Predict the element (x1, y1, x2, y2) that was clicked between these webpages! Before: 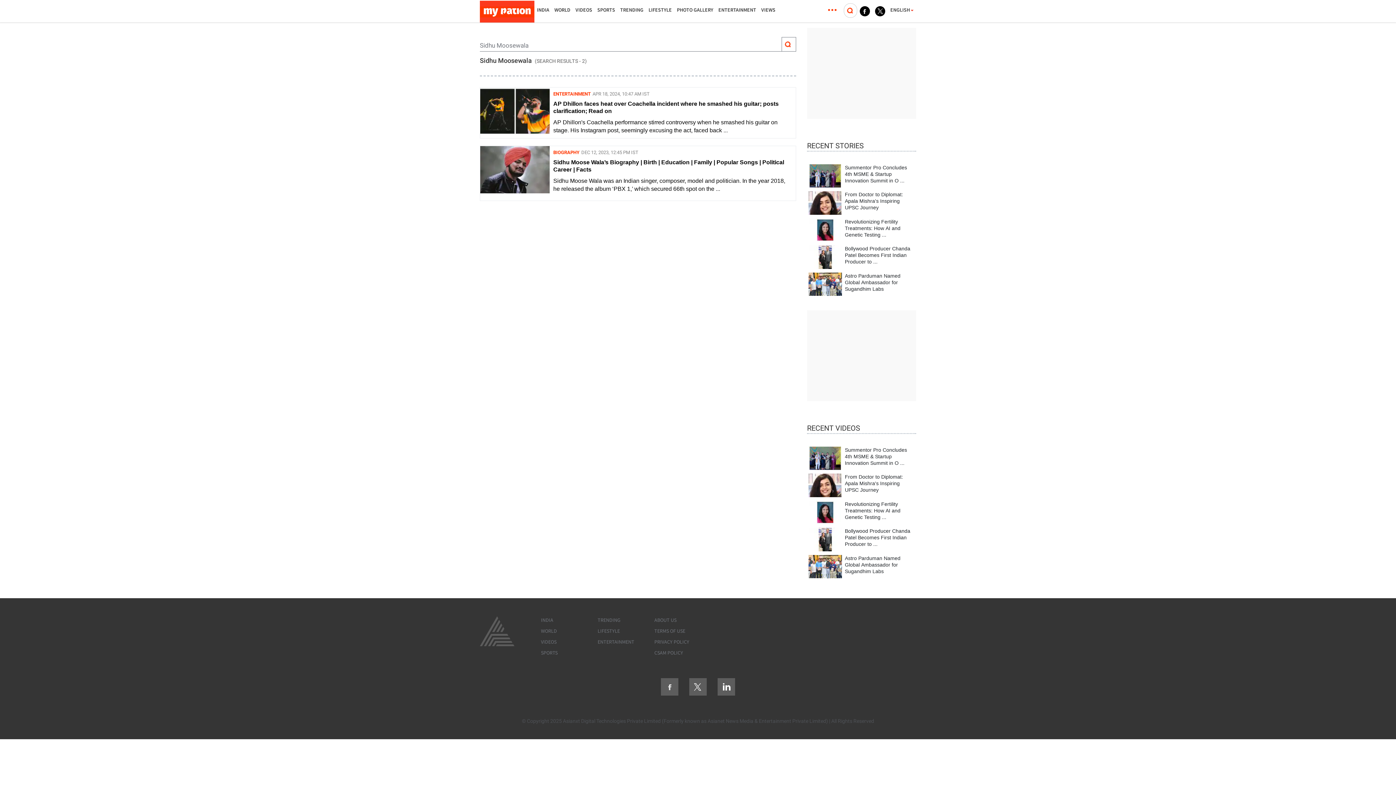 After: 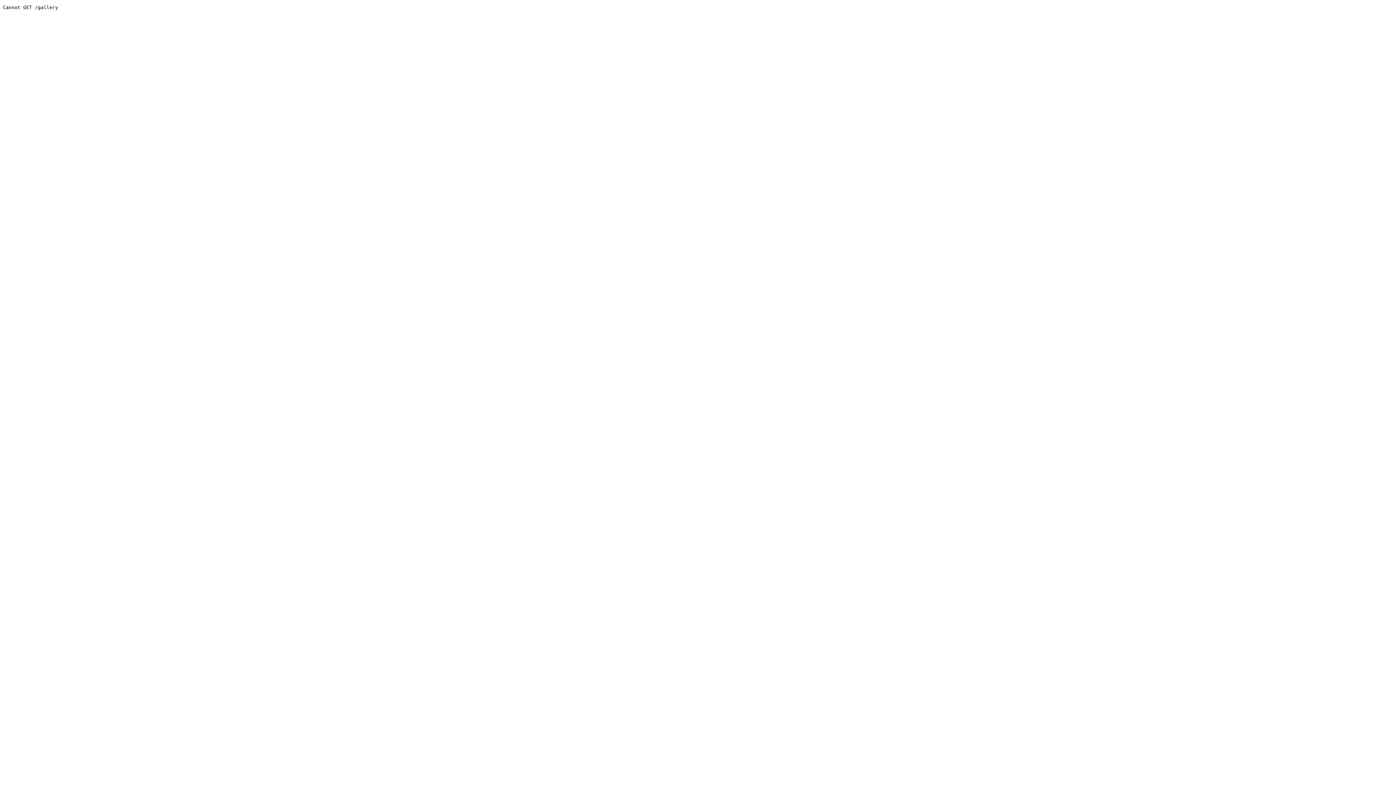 Action: bbox: (676, 2, 714, 17) label: PHOTO GALLERY